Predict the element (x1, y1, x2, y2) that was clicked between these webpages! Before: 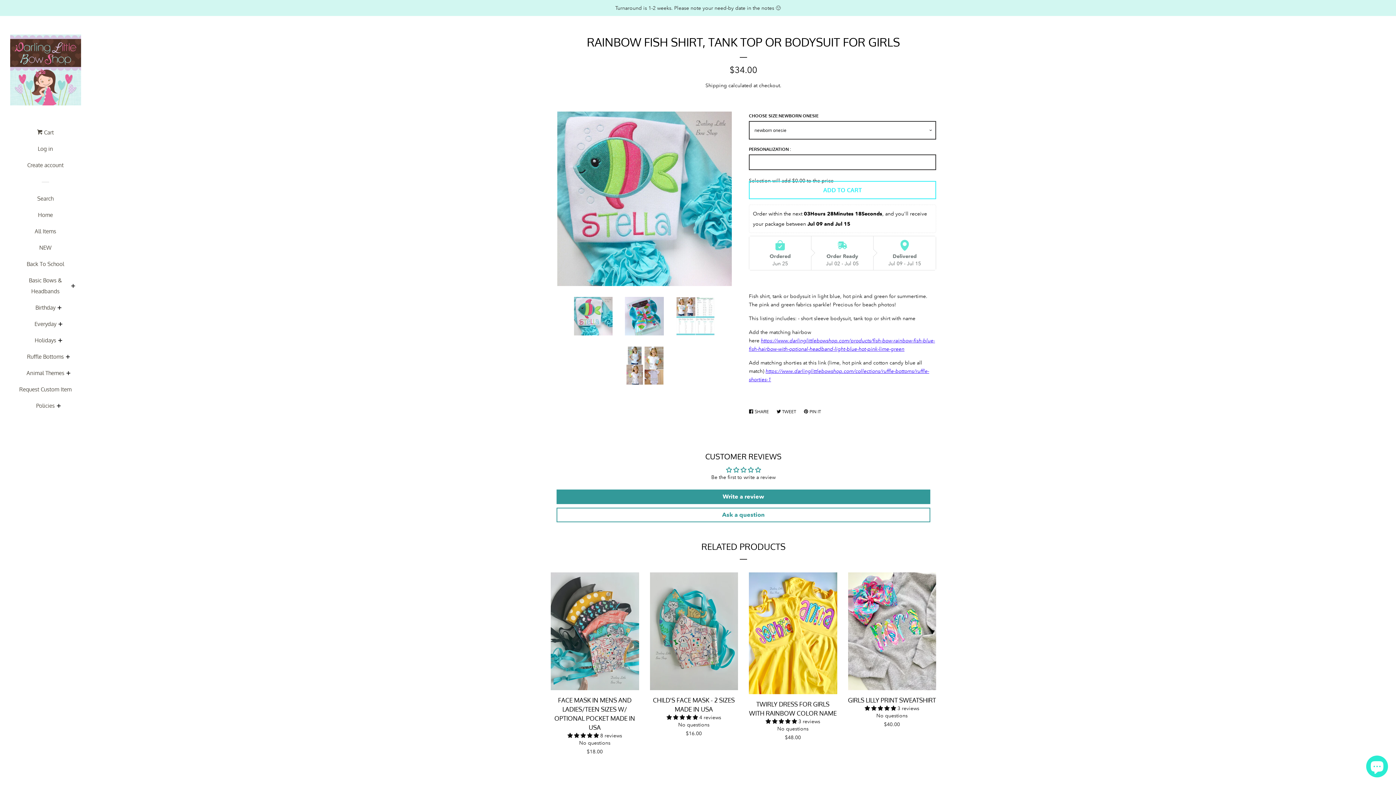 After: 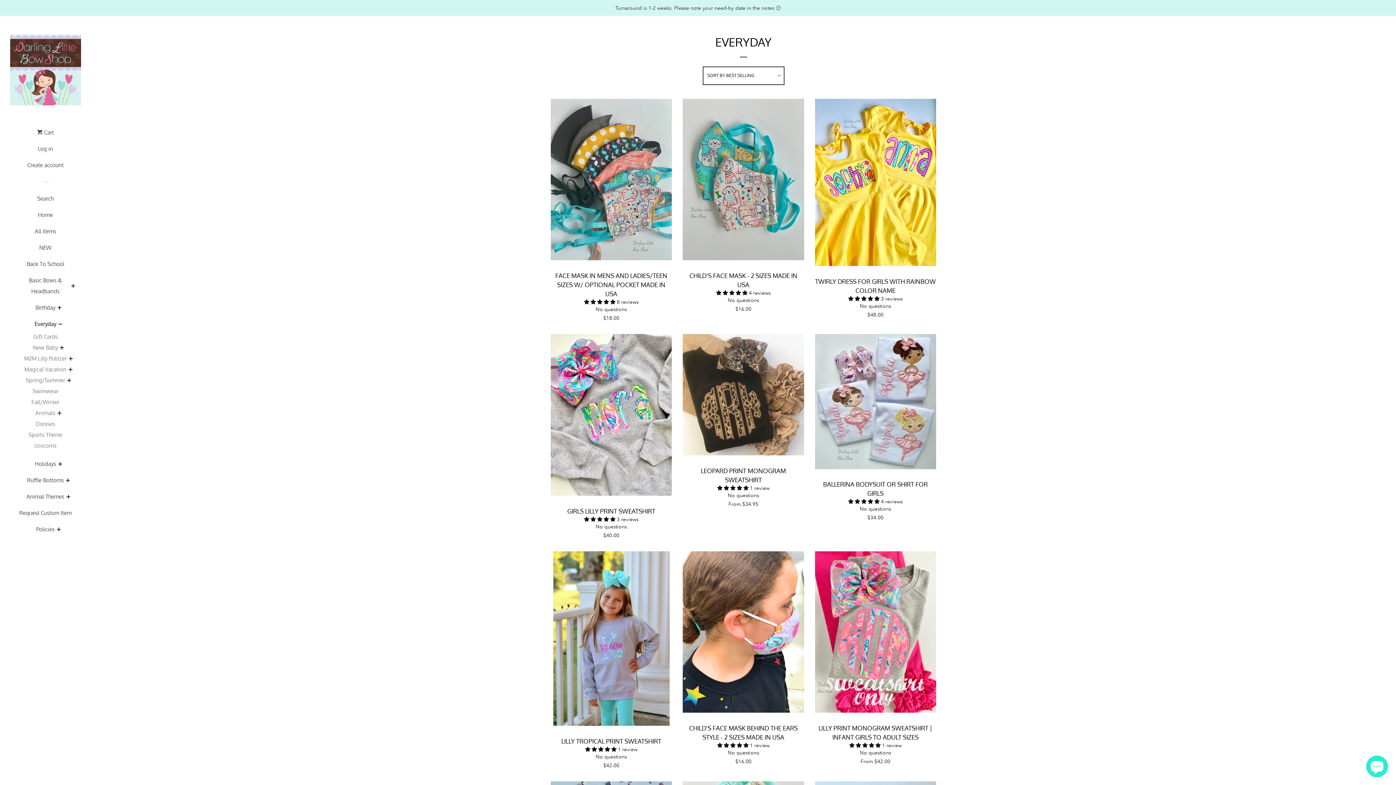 Action: bbox: (34, 318, 56, 335) label: Everyday